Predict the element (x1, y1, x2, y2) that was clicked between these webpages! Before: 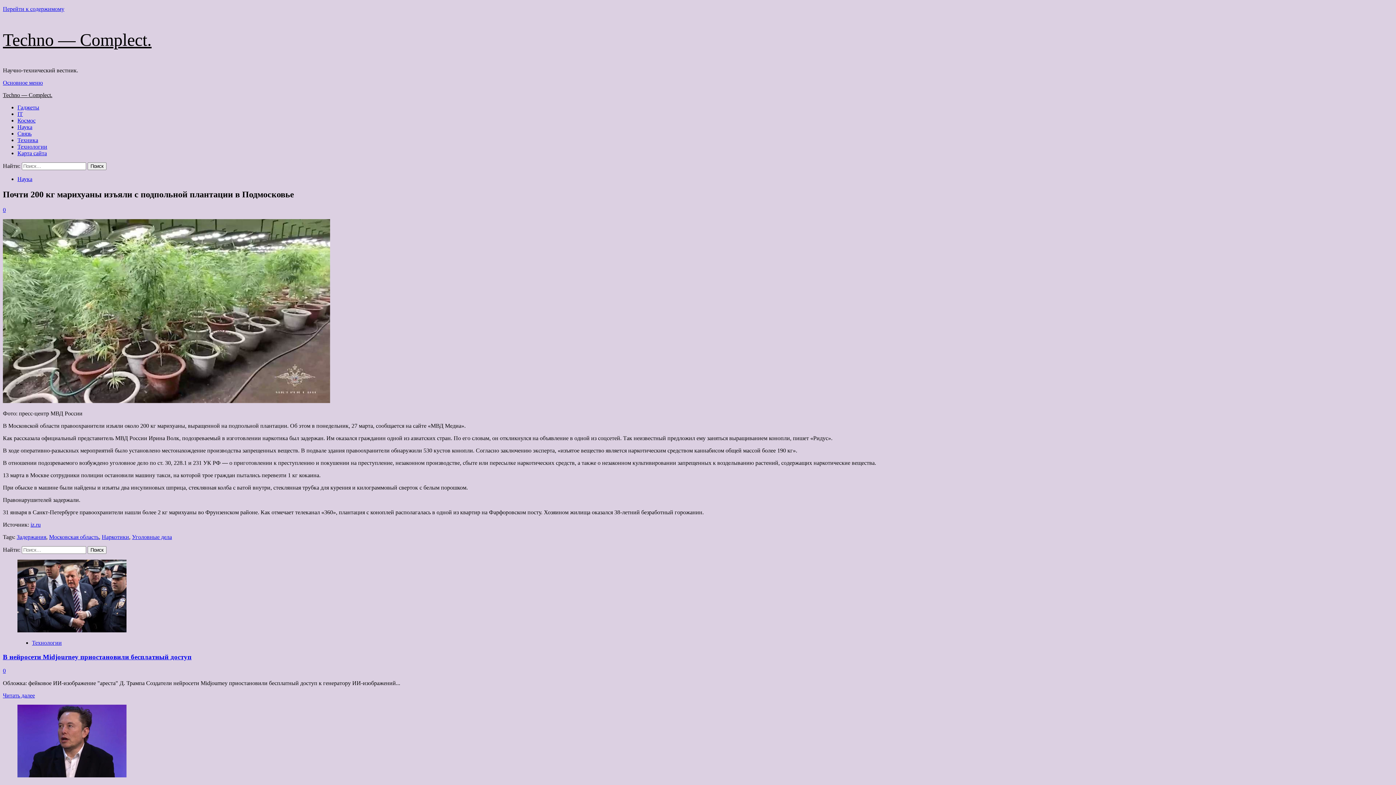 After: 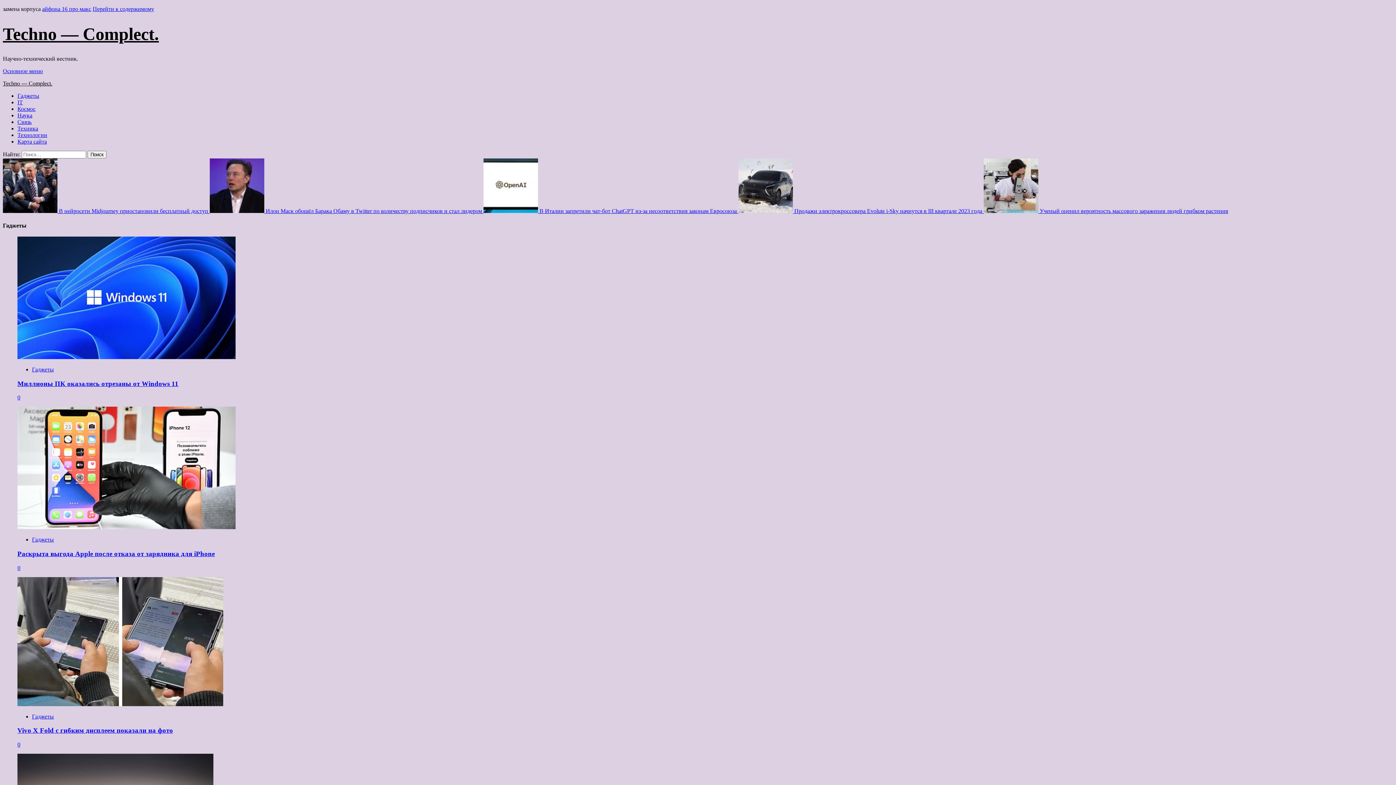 Action: bbox: (2, 92, 52, 98) label: Techno — Complect.